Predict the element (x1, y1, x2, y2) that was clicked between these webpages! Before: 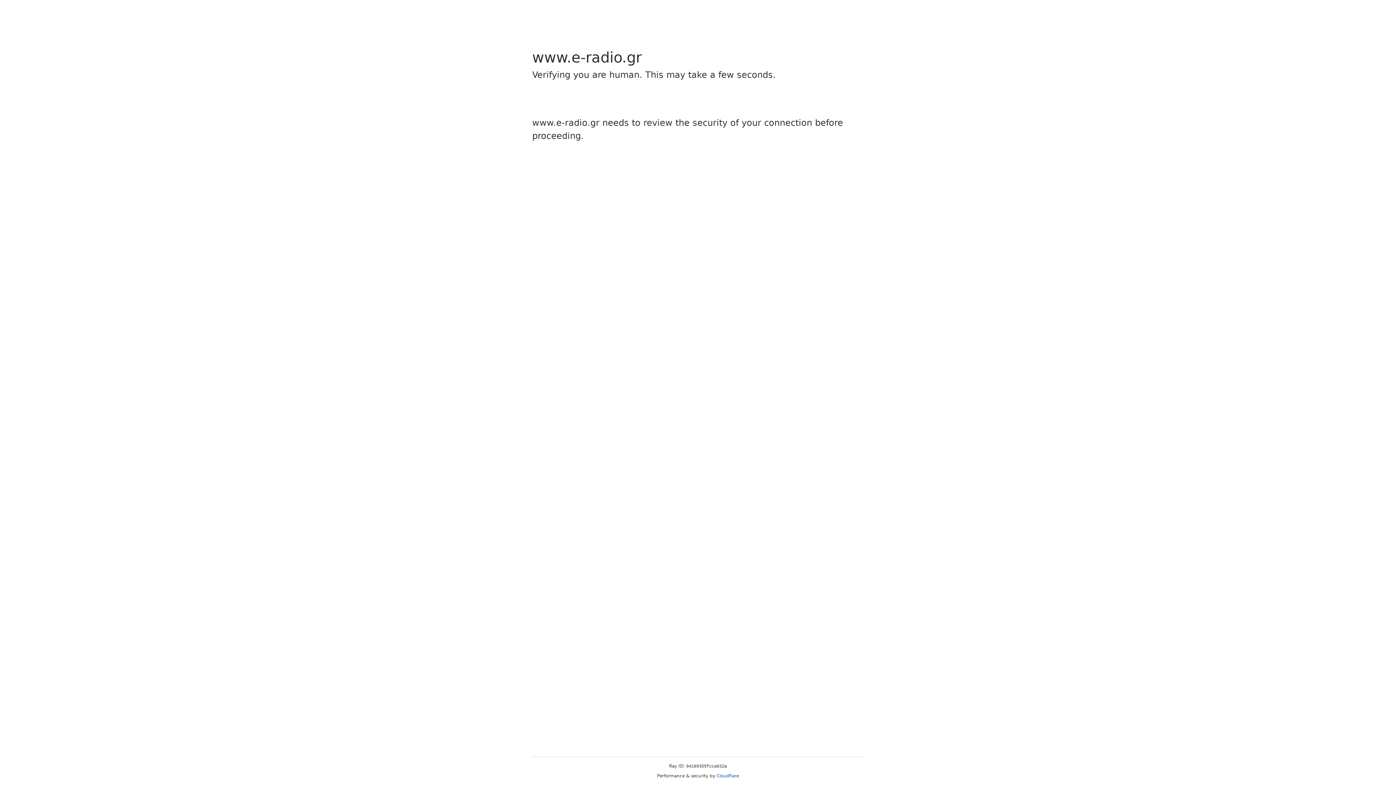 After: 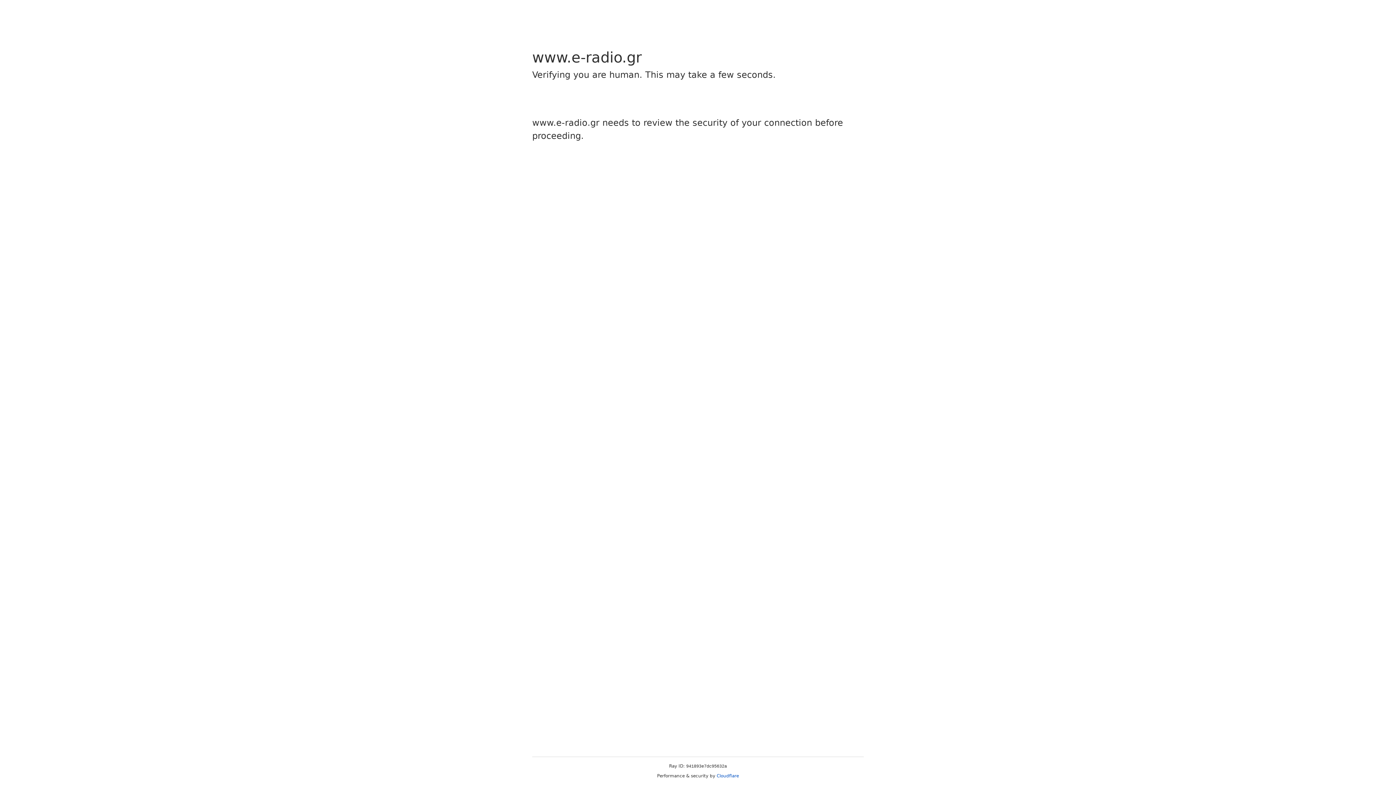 Action: bbox: (716, 773, 739, 778) label: Cloudflare